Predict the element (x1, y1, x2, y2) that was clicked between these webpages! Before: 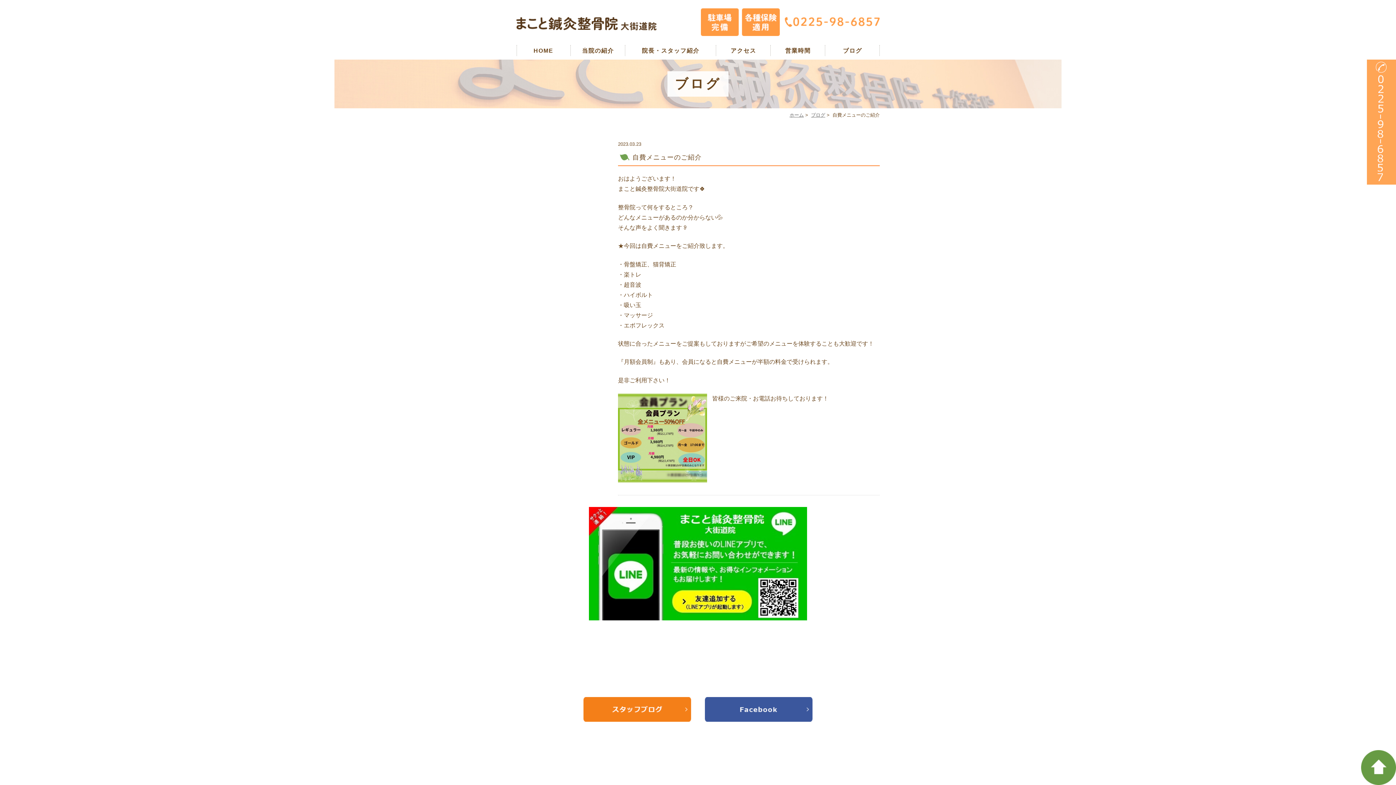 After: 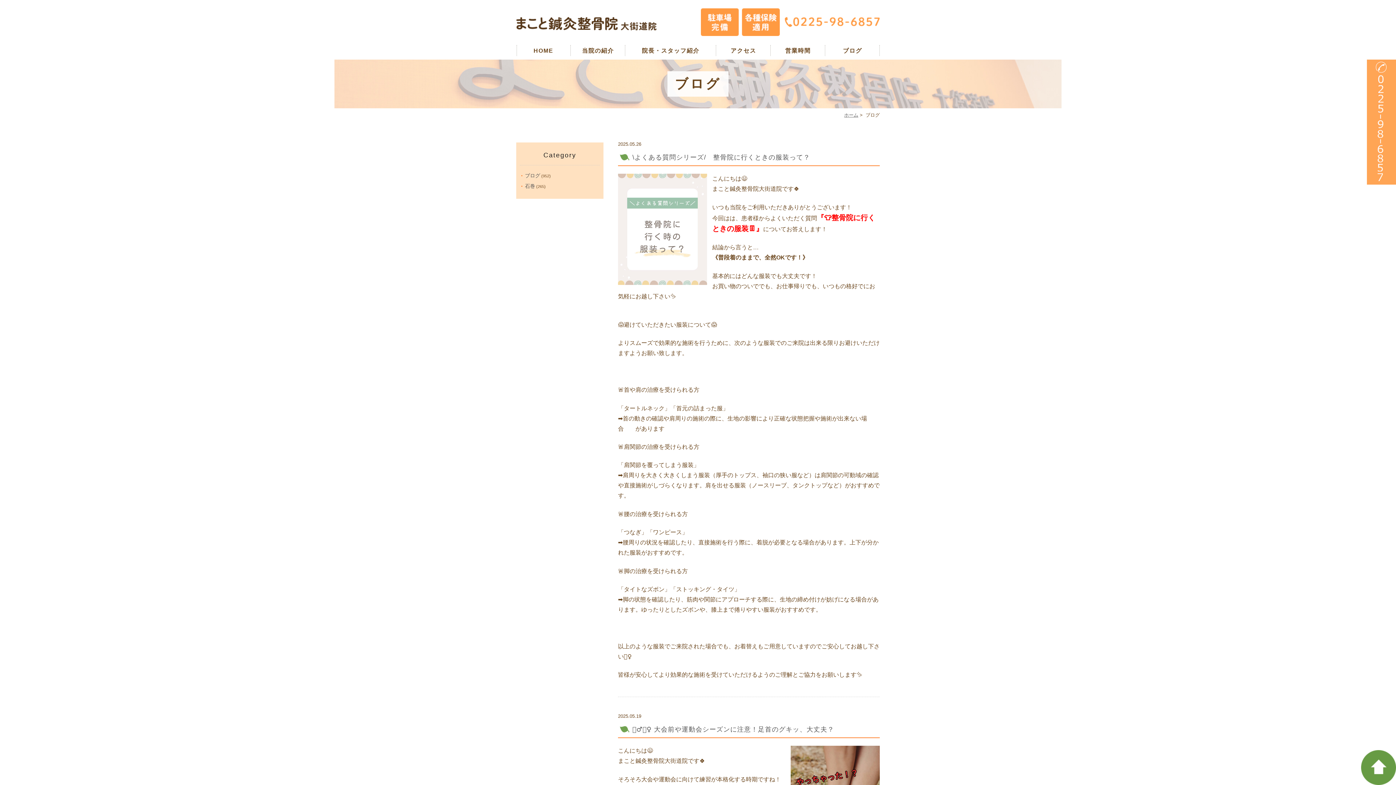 Action: bbox: (583, 697, 691, 722)